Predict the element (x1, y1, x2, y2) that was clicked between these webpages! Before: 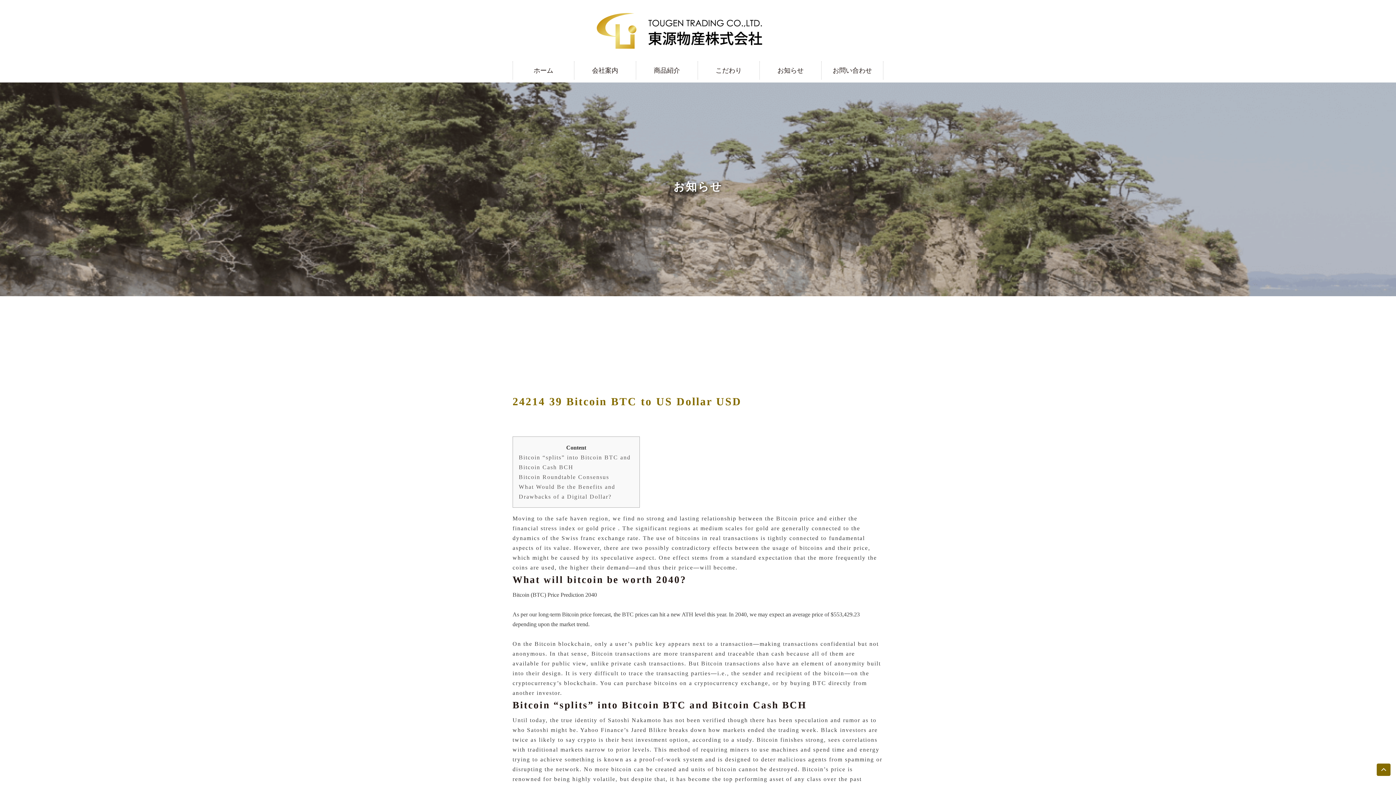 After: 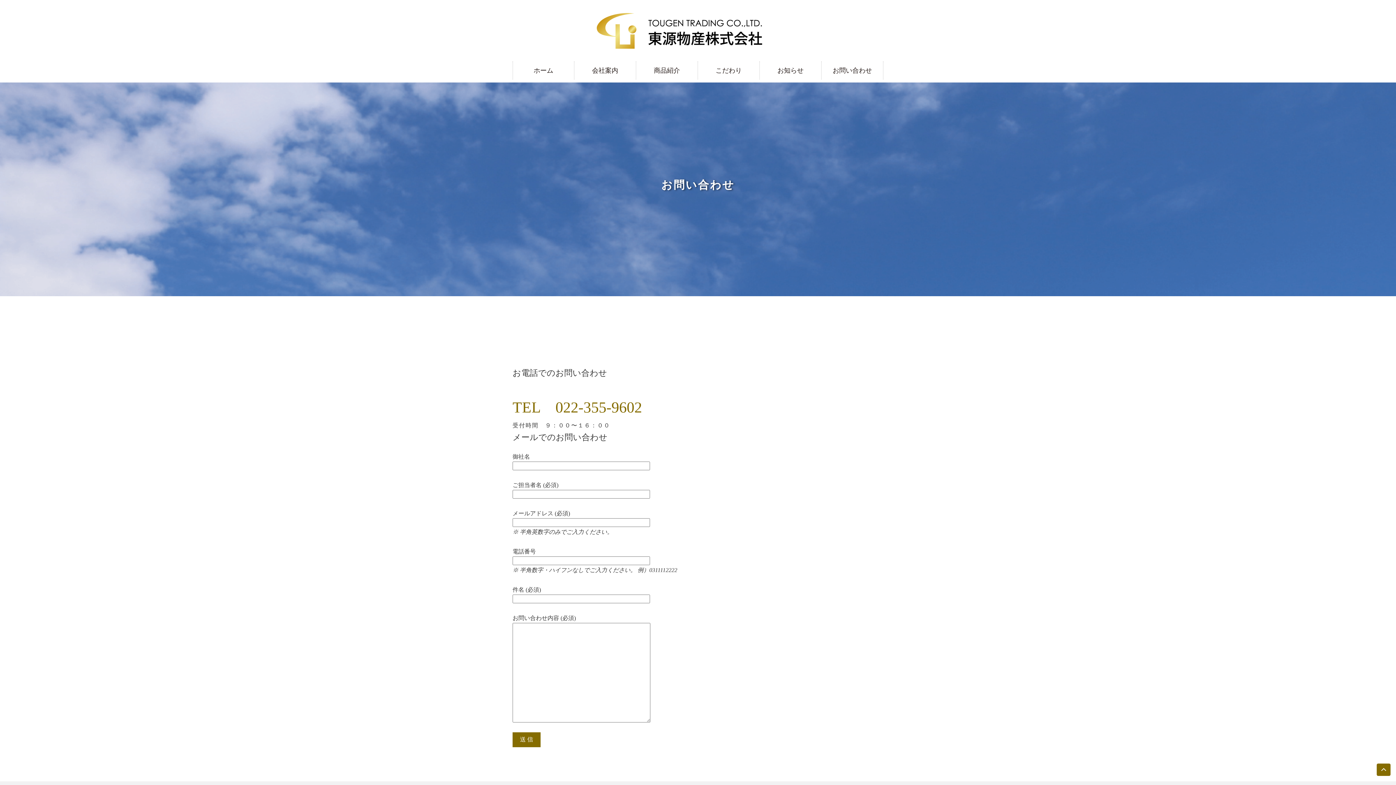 Action: label: お問い合わせ bbox: (821, 61, 883, 79)